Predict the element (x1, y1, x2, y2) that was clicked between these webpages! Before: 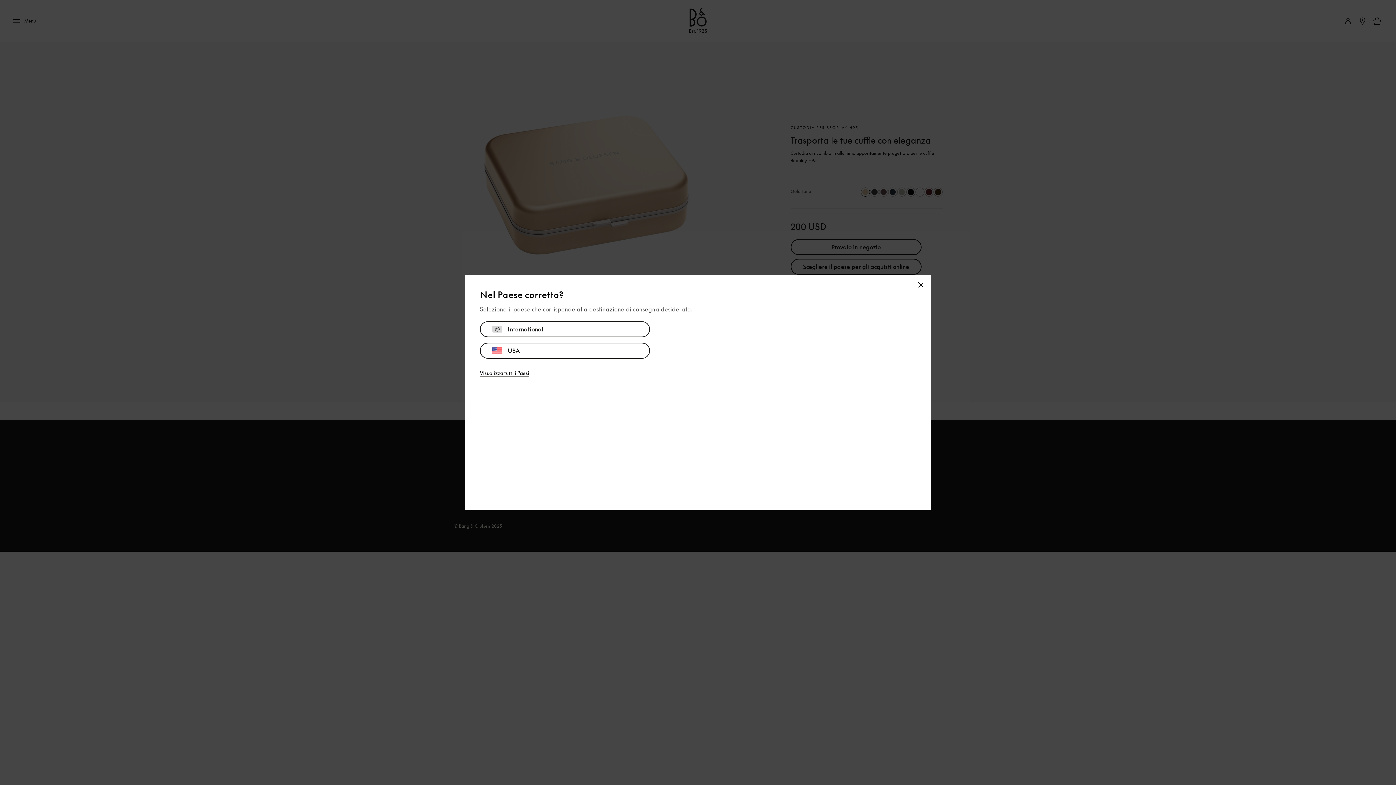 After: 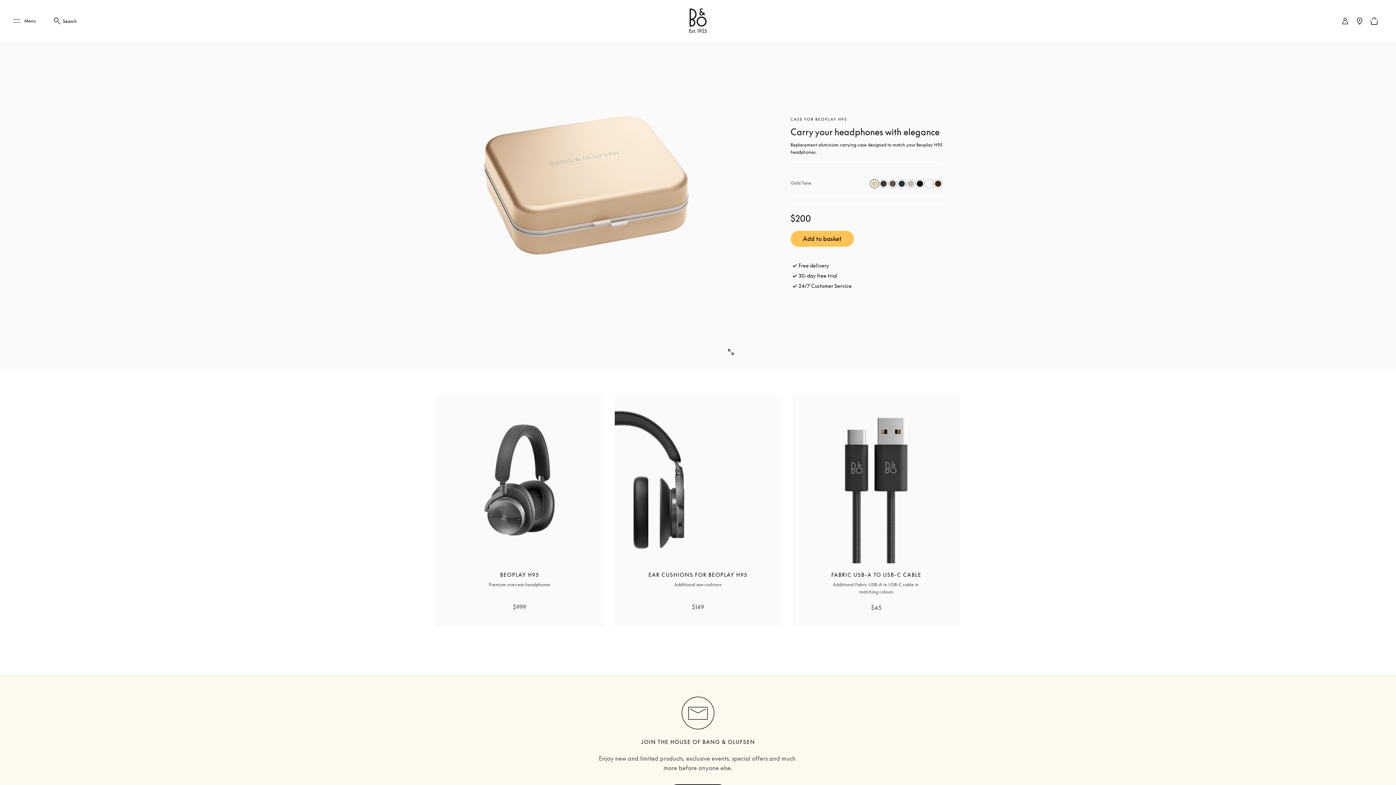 Action: label: USA bbox: (480, 342, 650, 358)